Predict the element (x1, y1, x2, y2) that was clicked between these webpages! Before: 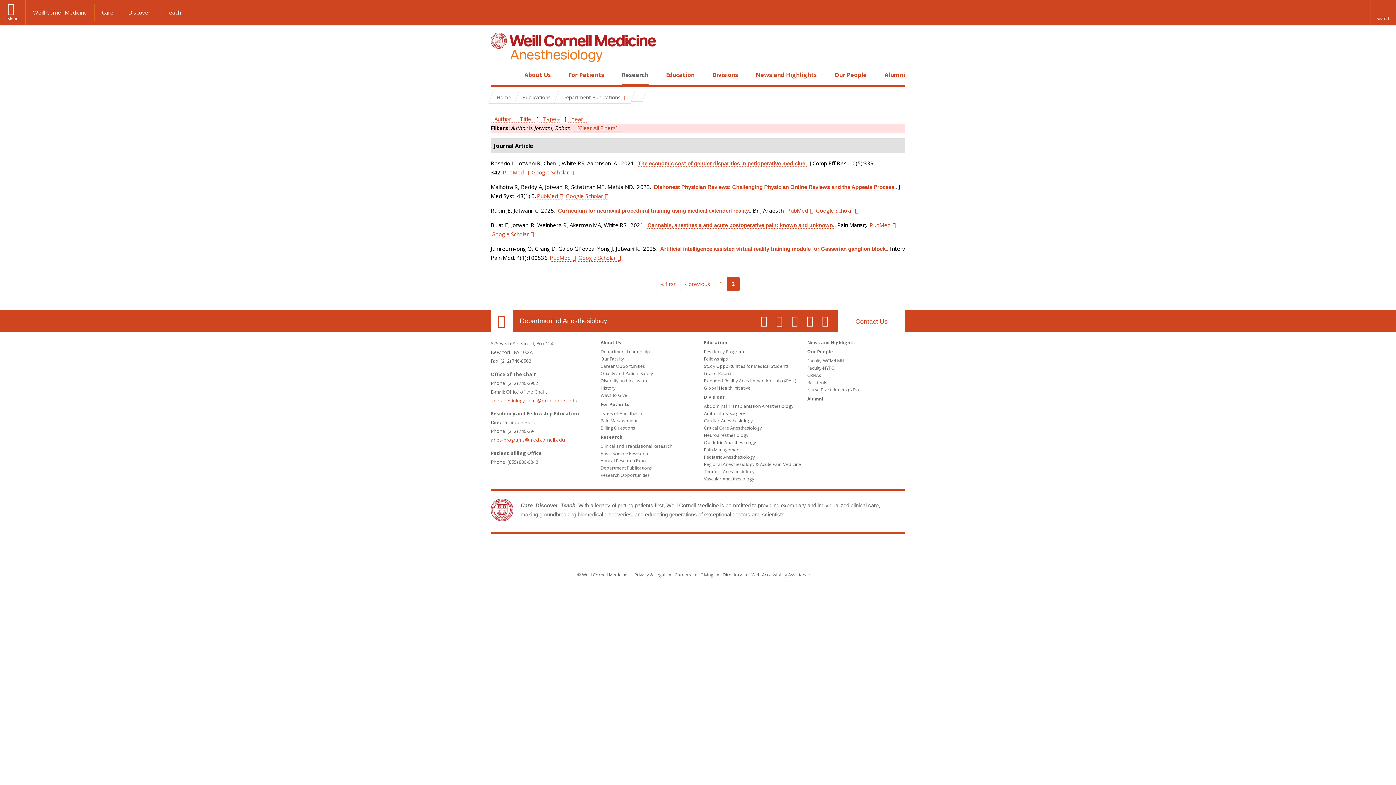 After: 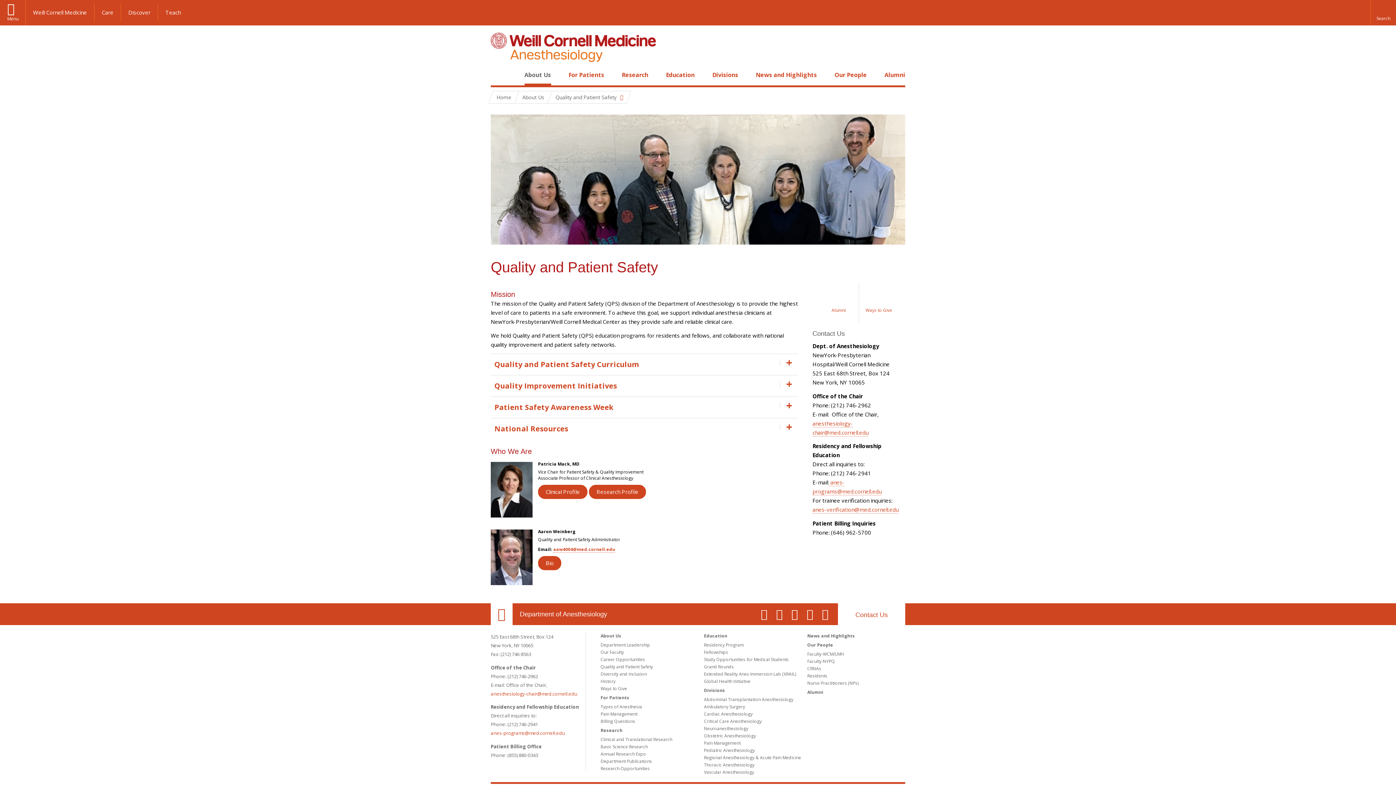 Action: label: Quality and Patient Safety bbox: (600, 370, 653, 376)